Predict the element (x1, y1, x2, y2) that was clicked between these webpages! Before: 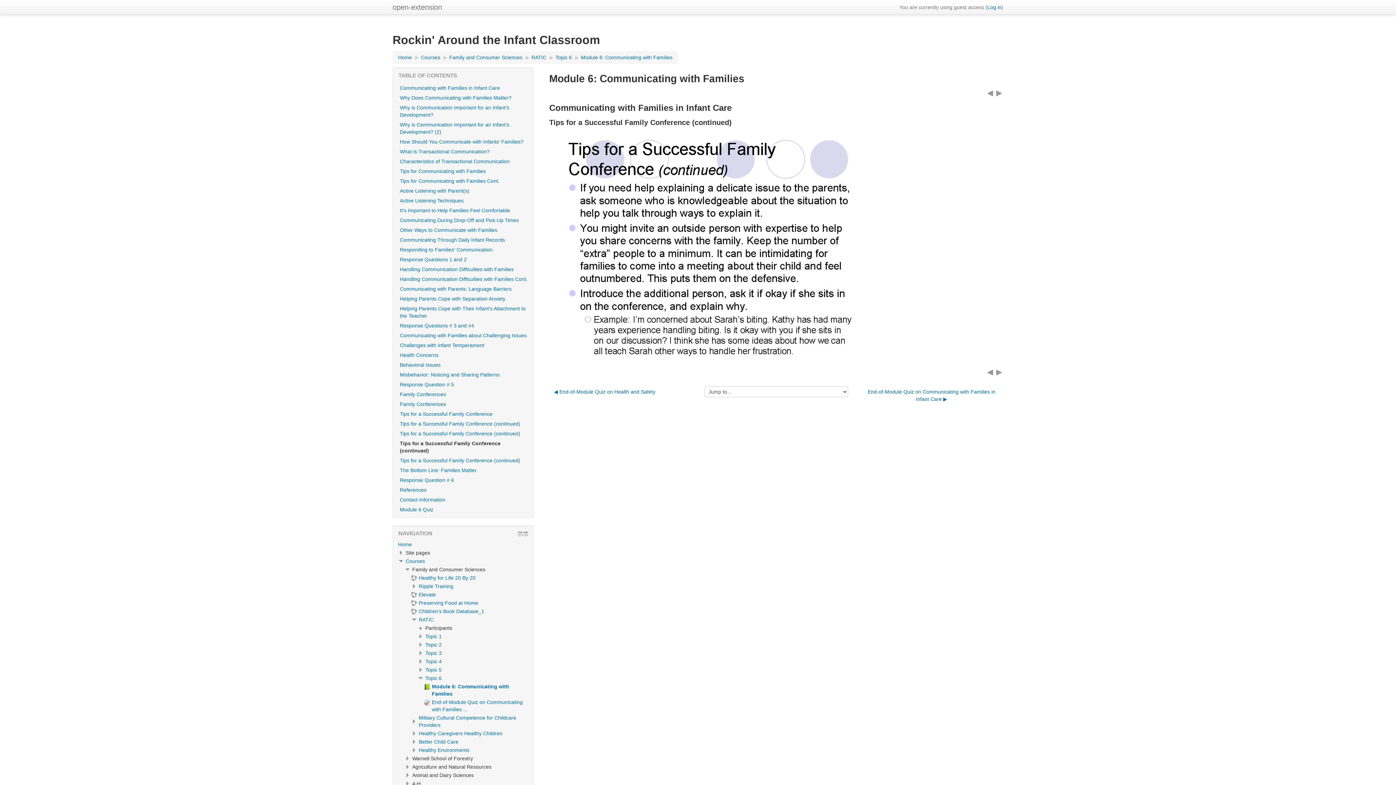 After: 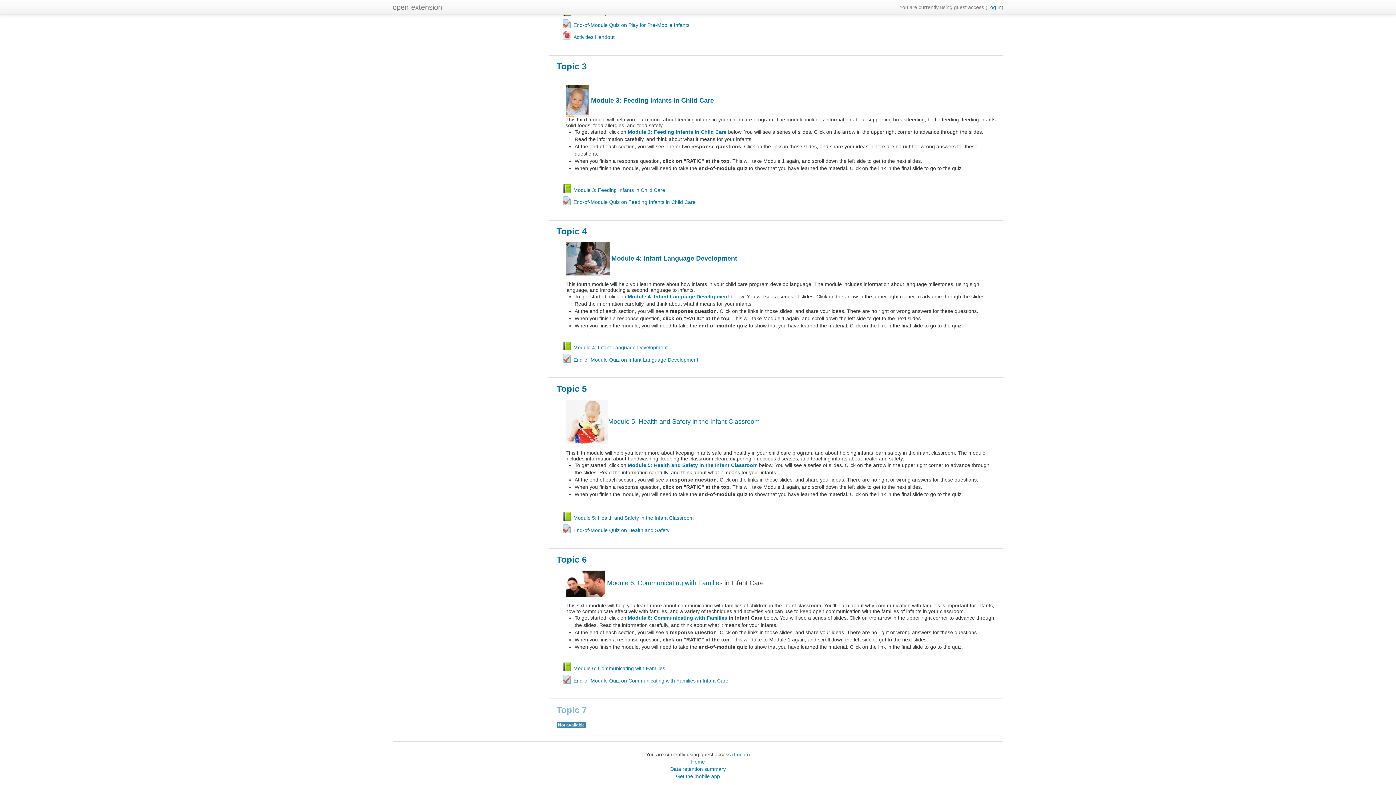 Action: bbox: (425, 650, 441, 656) label: Topic 3